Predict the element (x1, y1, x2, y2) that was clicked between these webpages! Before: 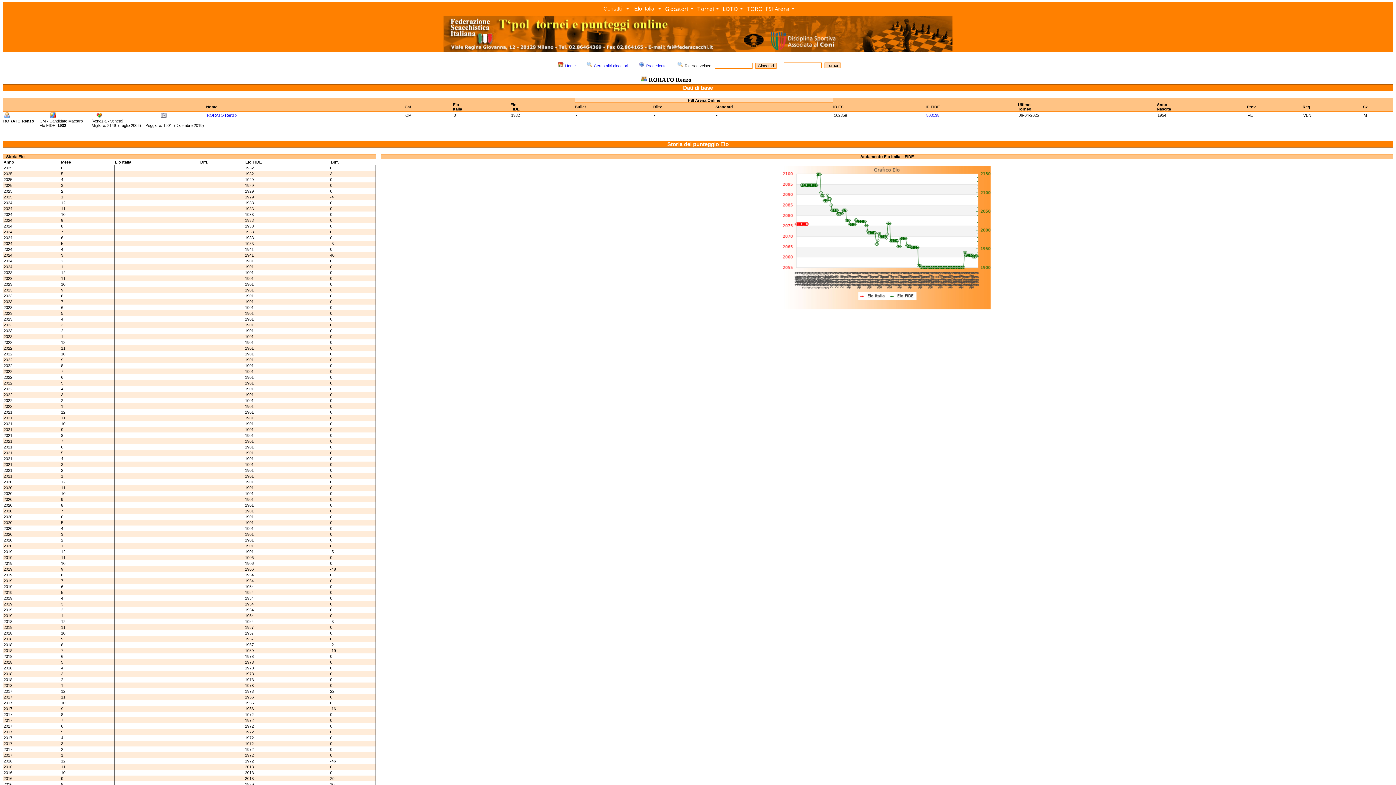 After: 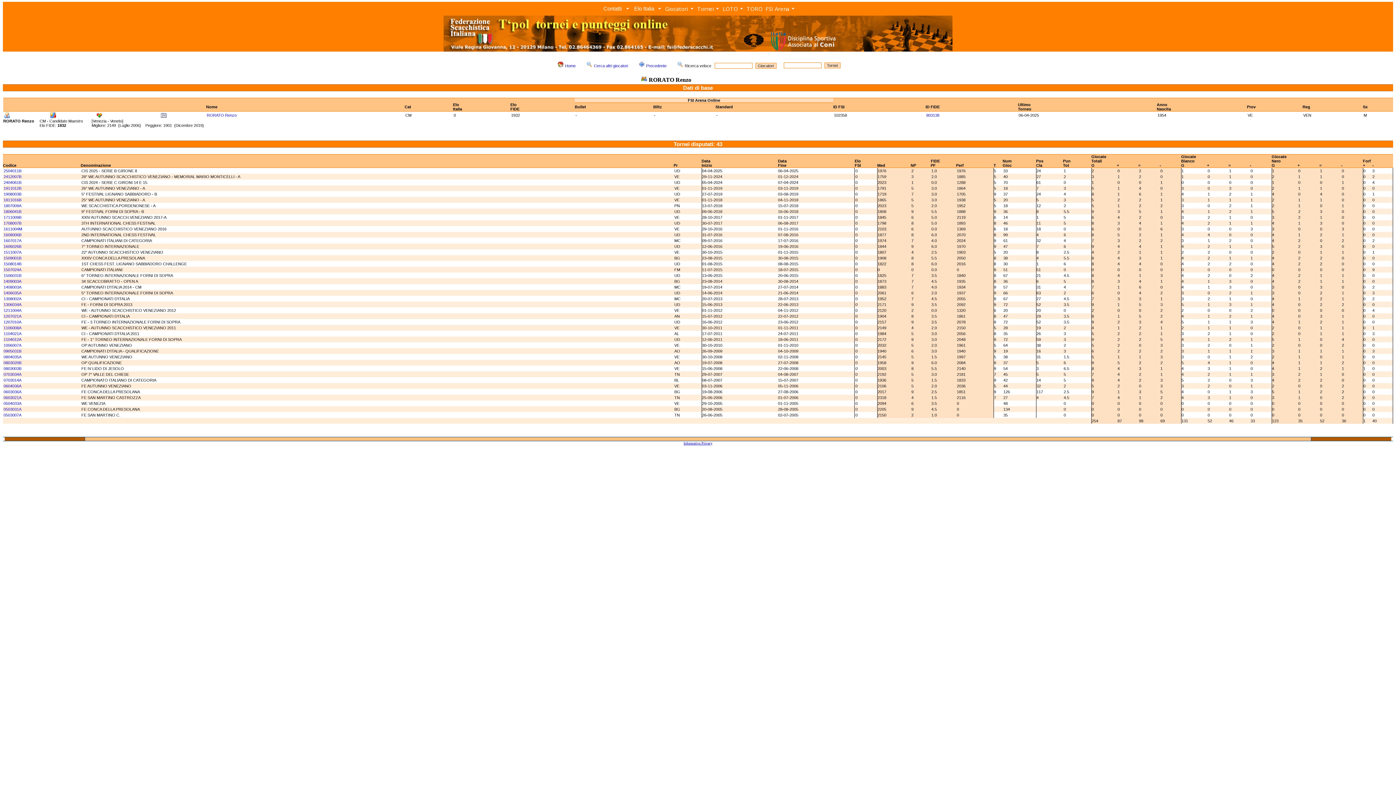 Action: bbox: (96, 114, 102, 118)